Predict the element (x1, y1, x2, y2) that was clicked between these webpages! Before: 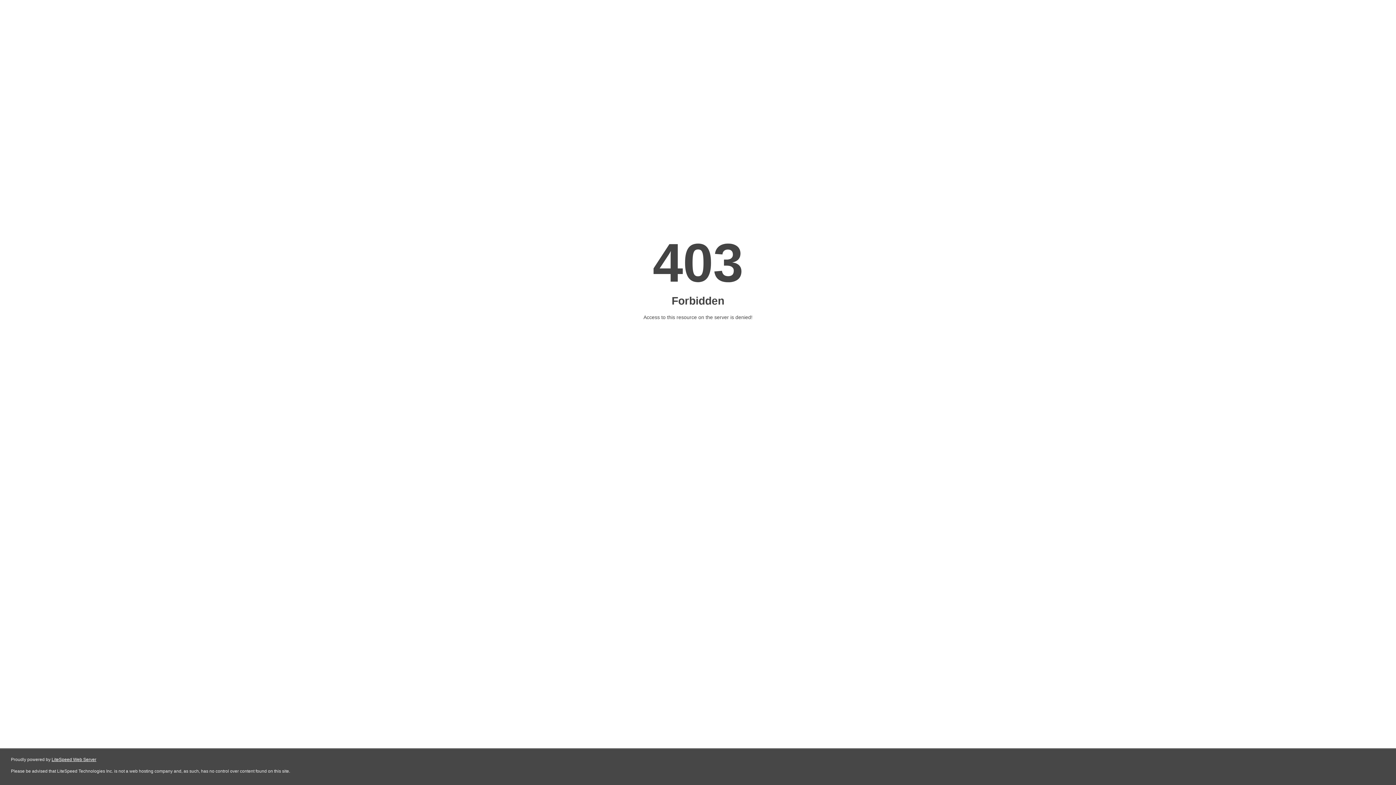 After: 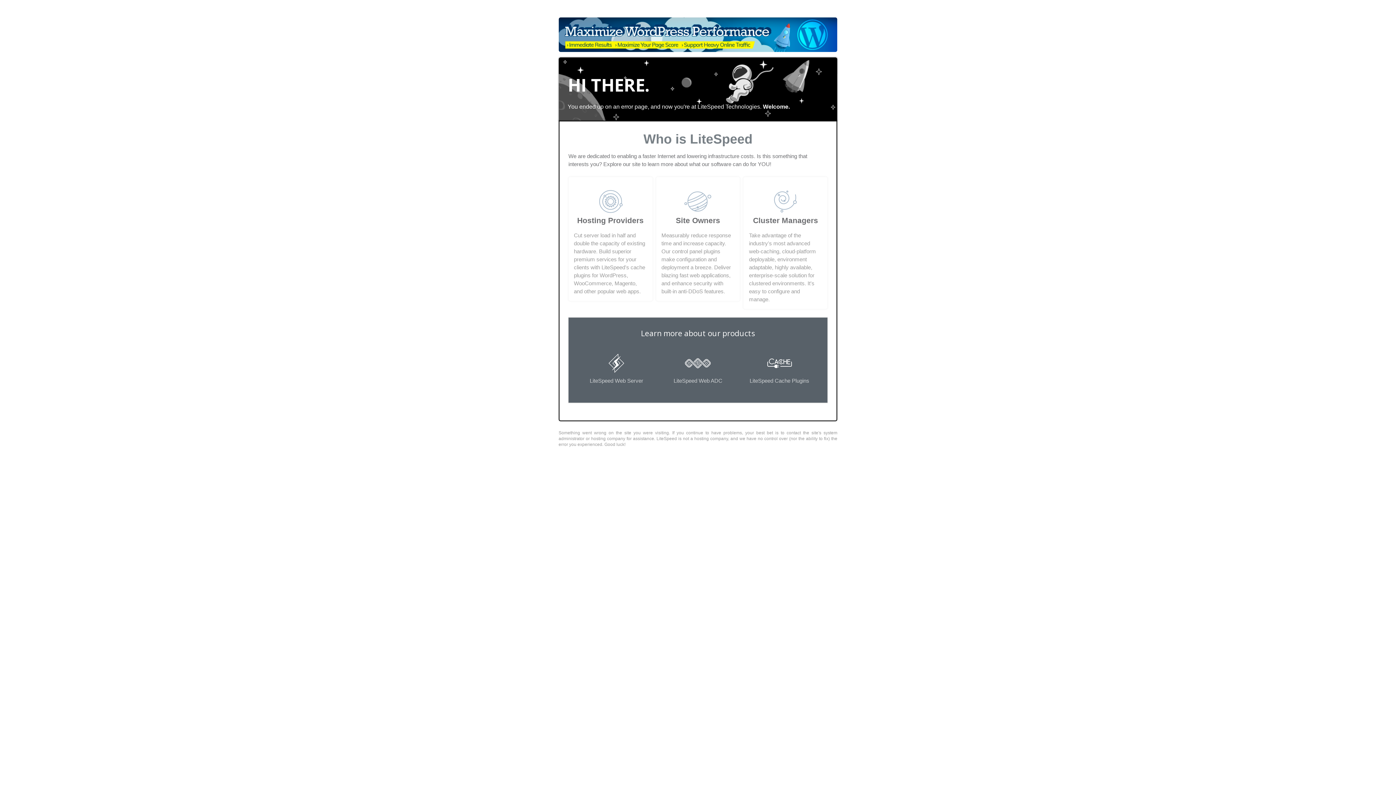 Action: label: LiteSpeed Web Server bbox: (51, 757, 96, 762)